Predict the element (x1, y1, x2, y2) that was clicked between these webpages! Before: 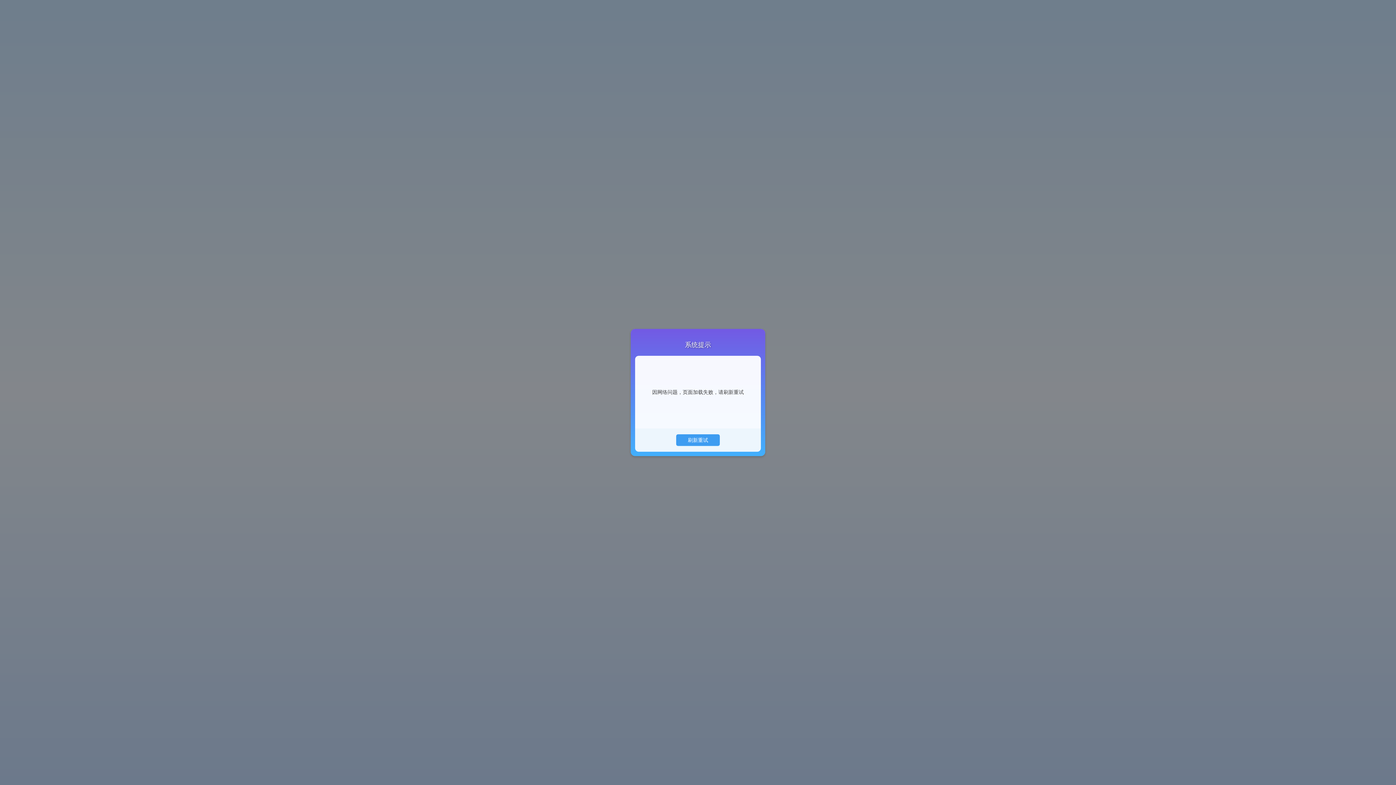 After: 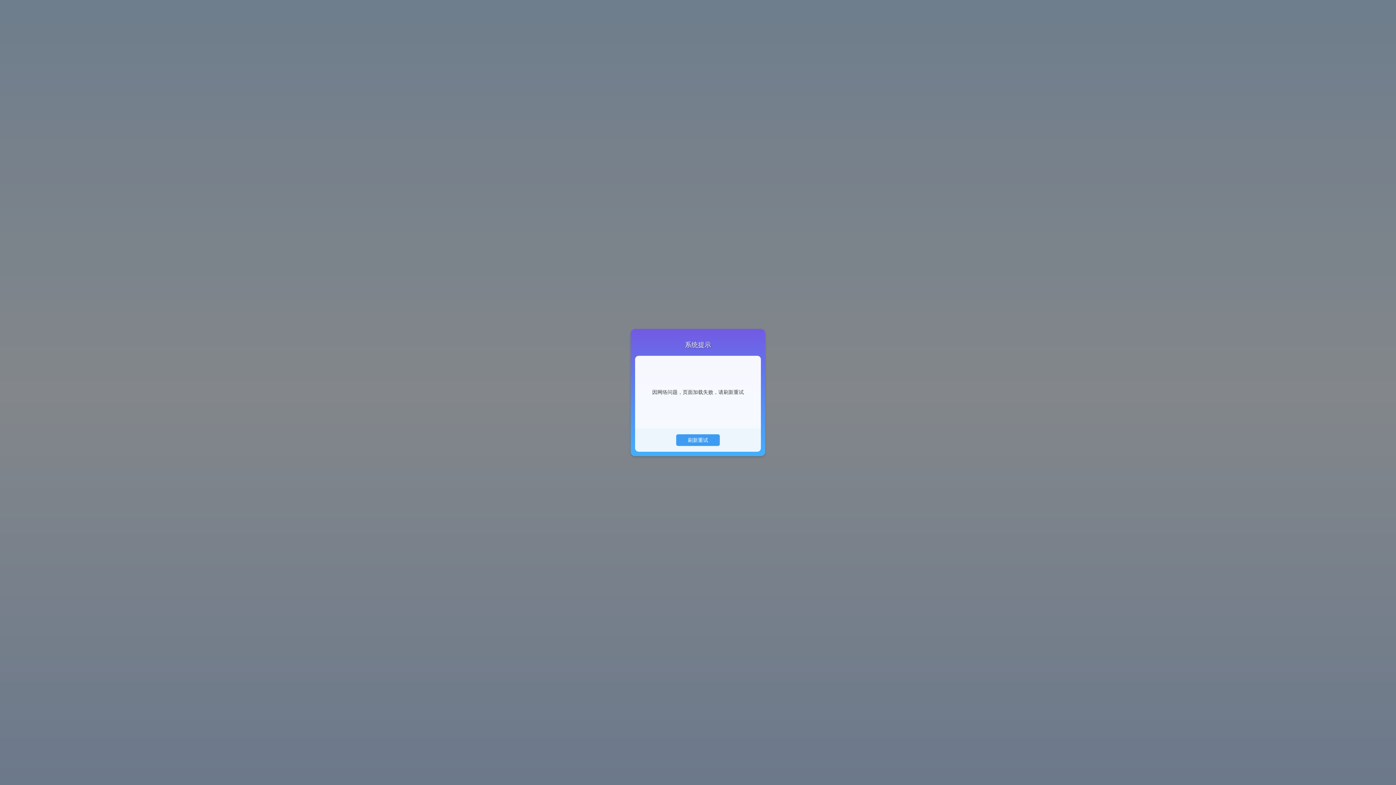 Action: label: 刷新重试 bbox: (693, 401, 702, 403)